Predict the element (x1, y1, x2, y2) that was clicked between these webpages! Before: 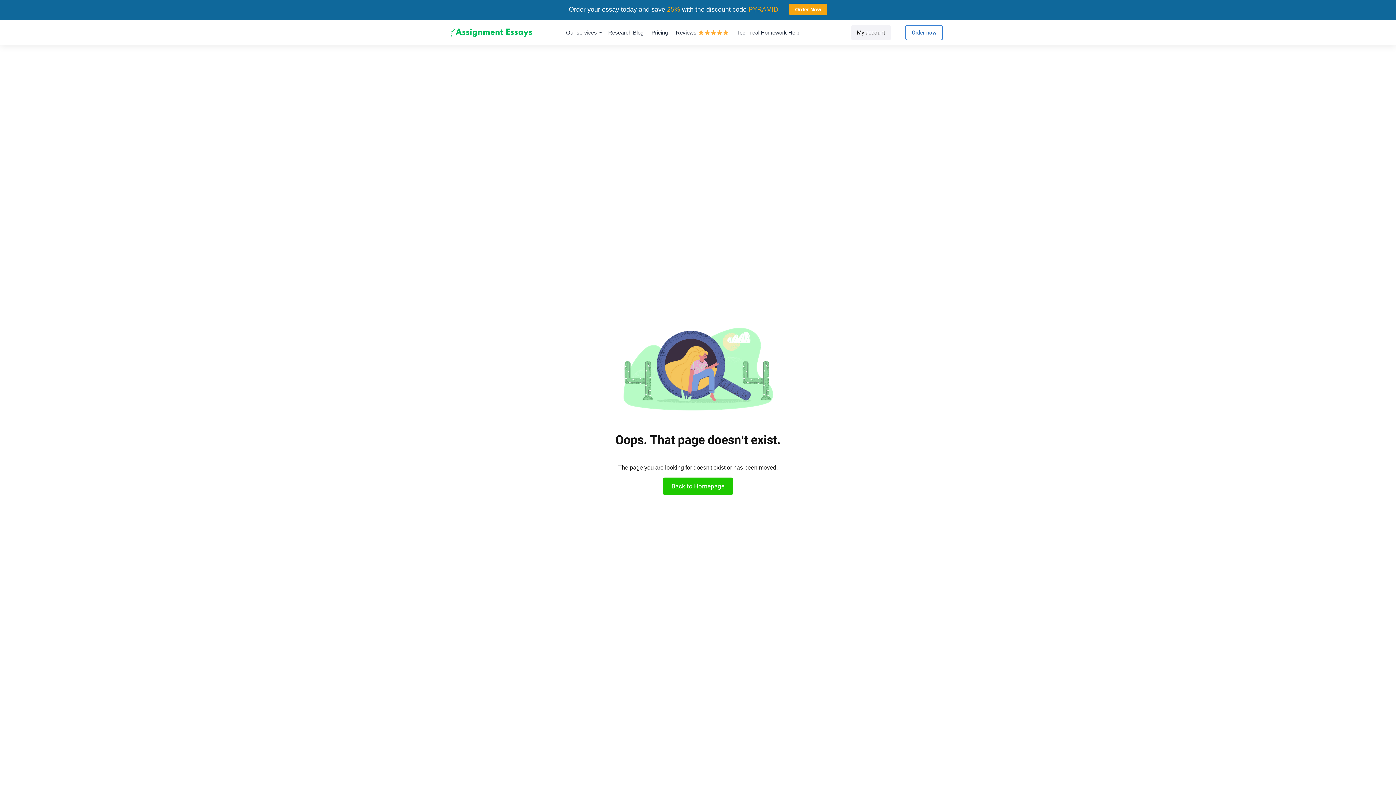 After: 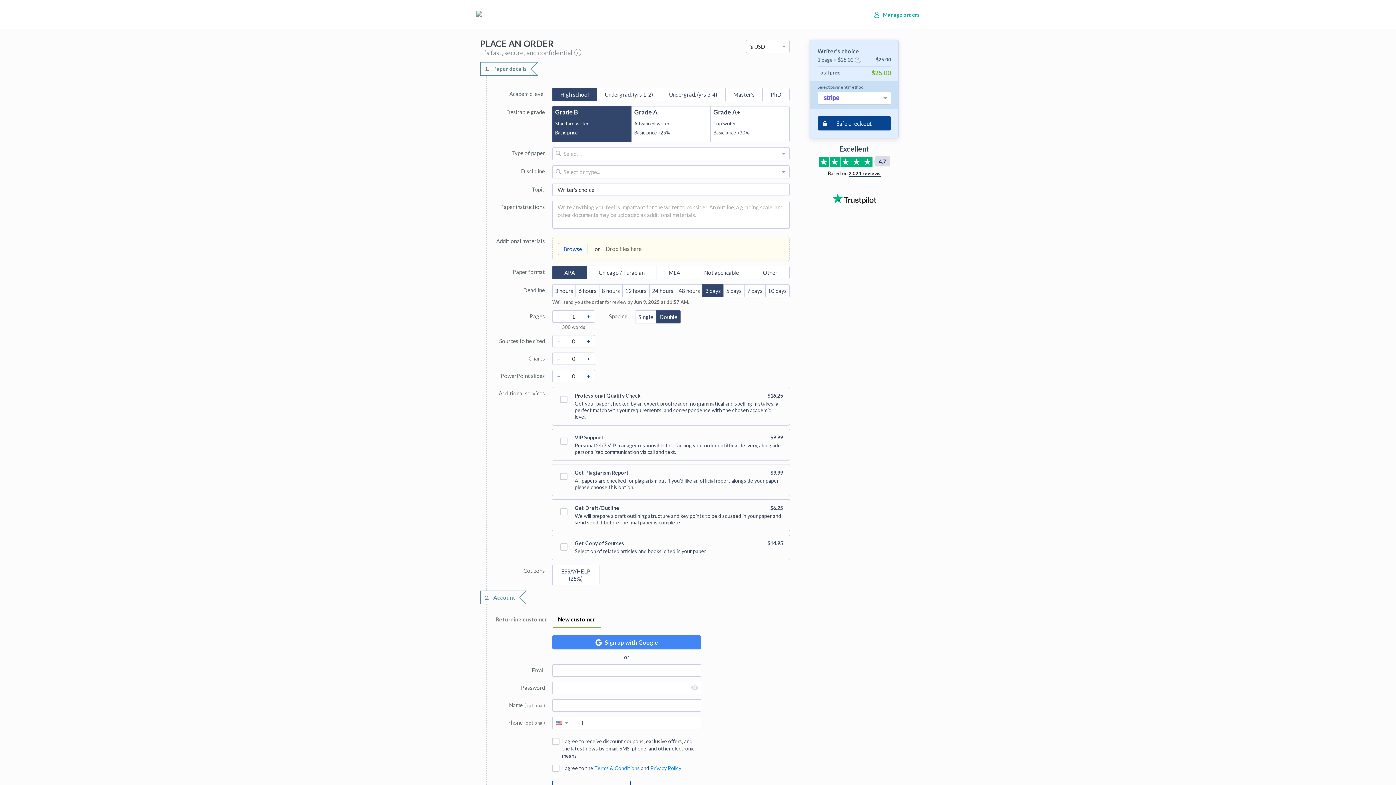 Action: bbox: (789, 3, 827, 15) label: Order Now